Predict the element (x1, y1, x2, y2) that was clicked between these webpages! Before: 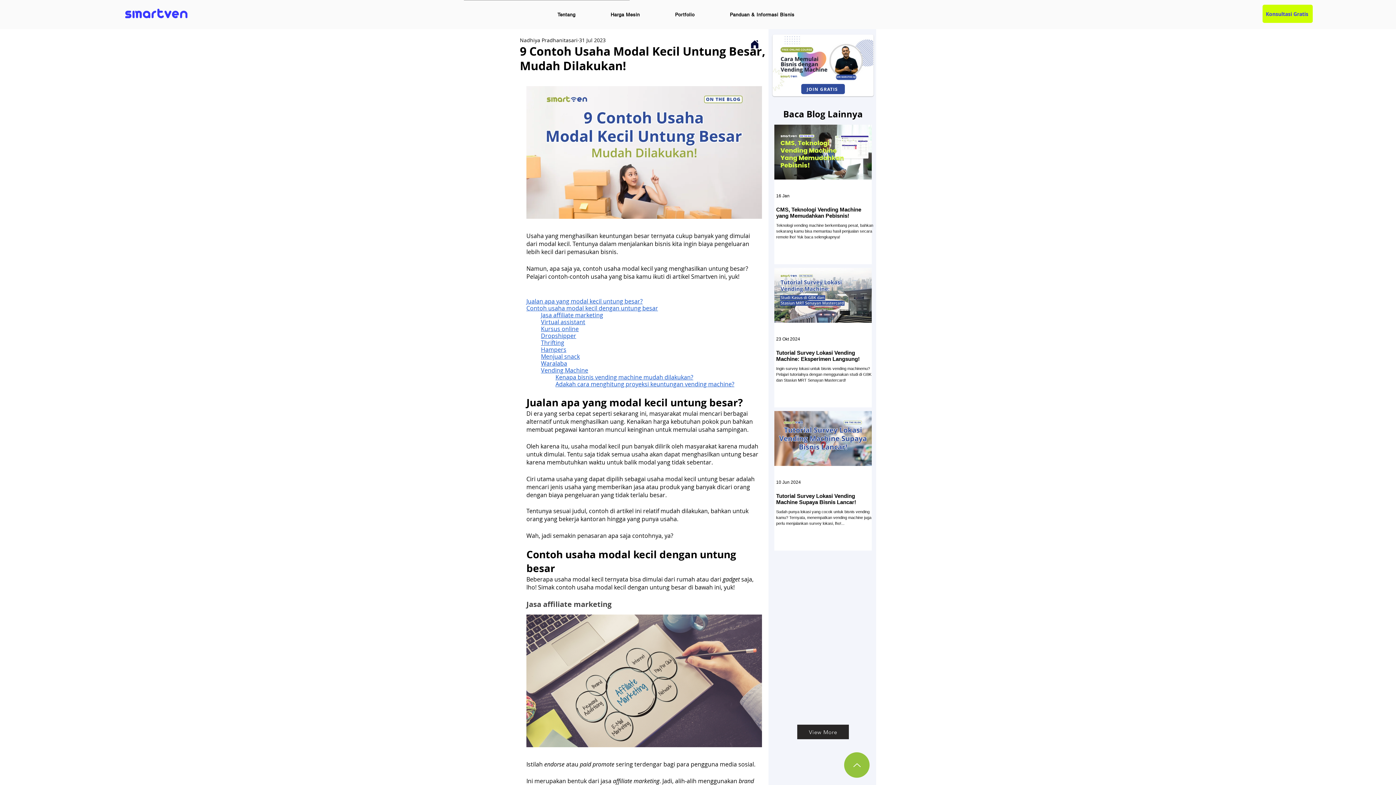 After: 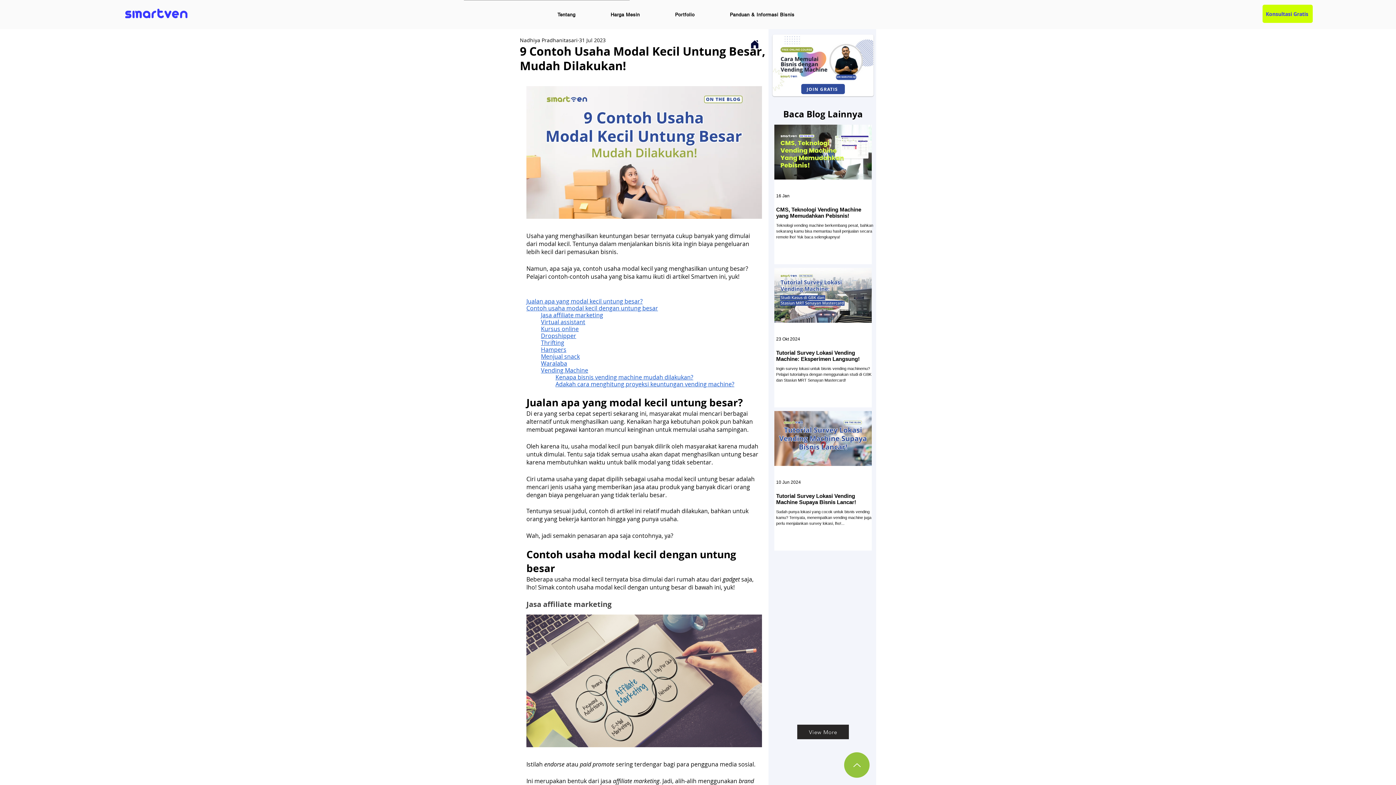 Action: bbox: (772, 34, 873, 96)